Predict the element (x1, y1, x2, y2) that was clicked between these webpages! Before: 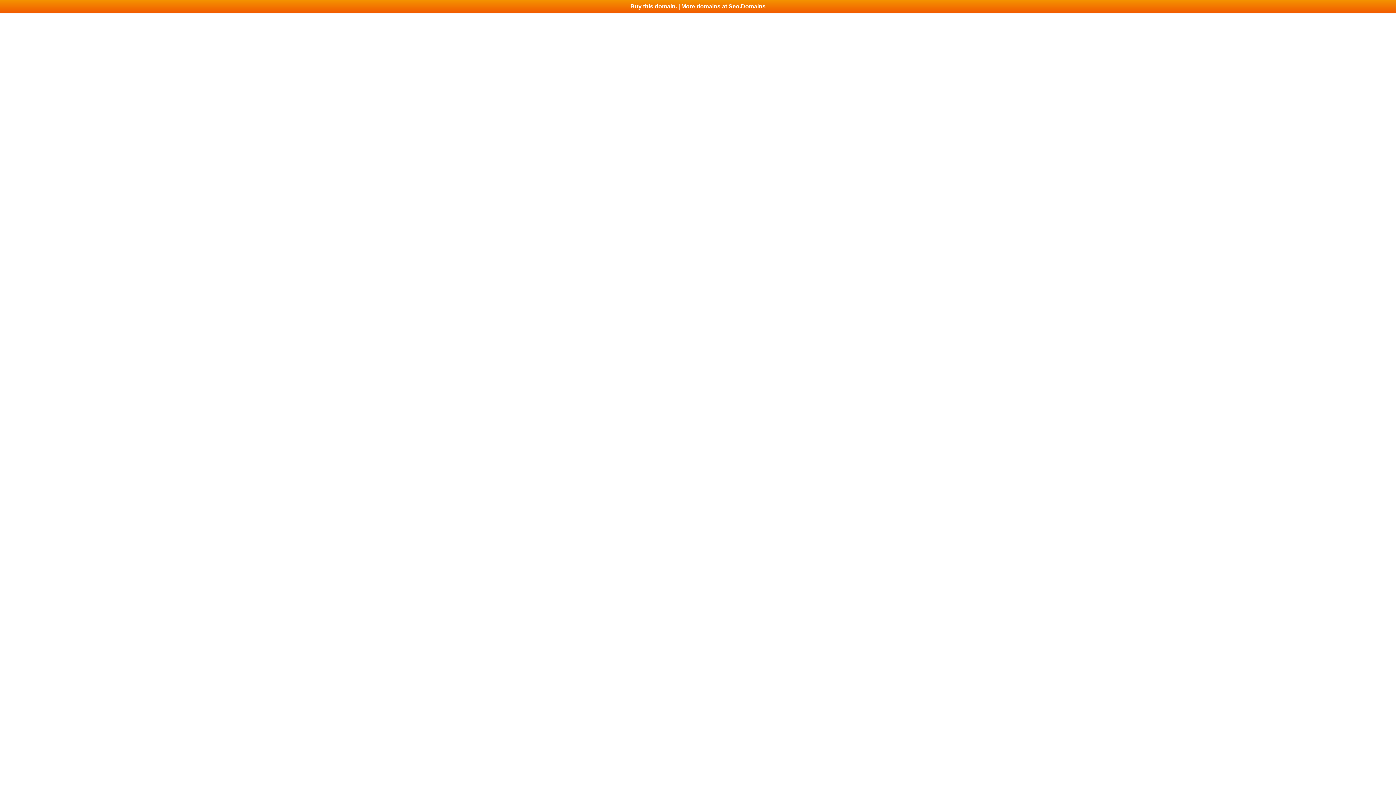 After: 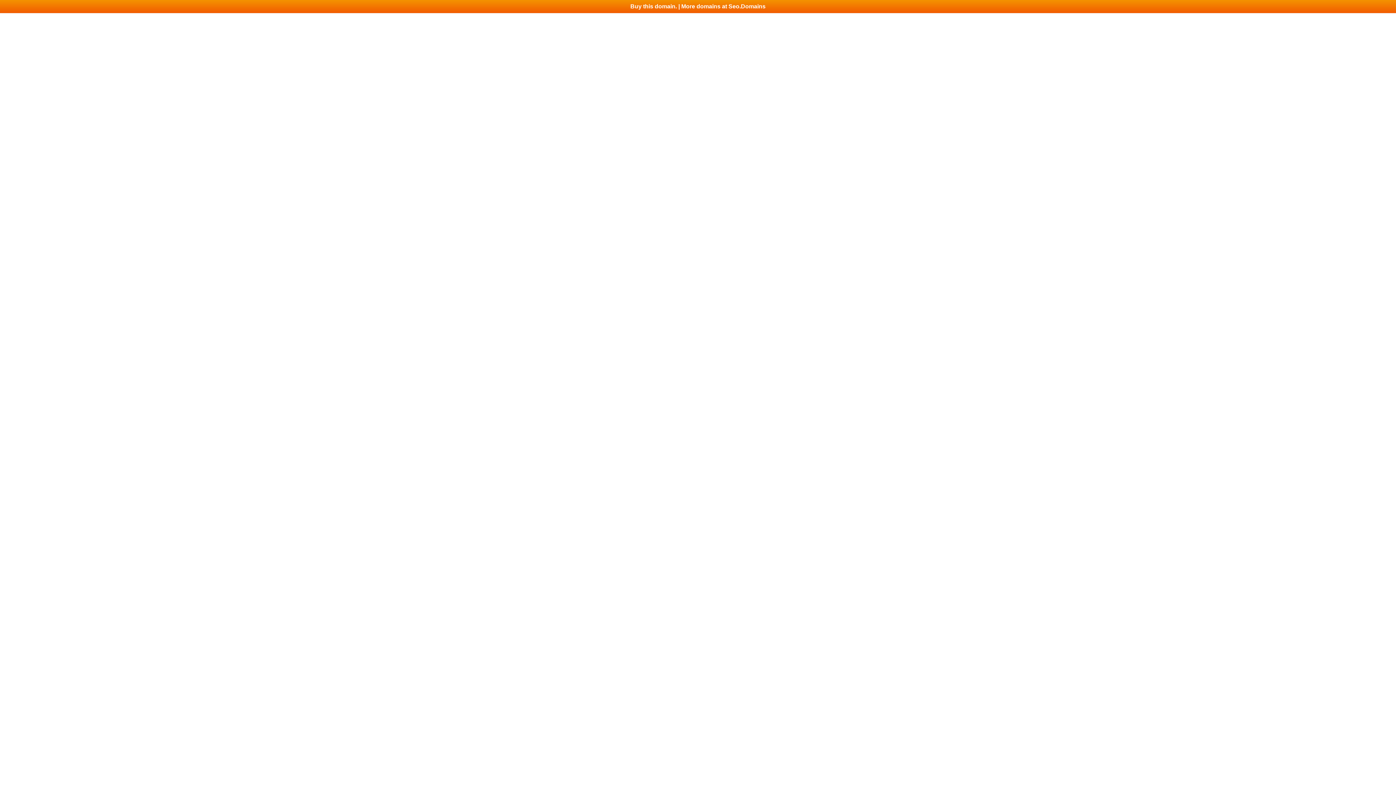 Action: label: Buy this domain. | More domains at Seo.Domains bbox: (0, 0, 1396, 13)